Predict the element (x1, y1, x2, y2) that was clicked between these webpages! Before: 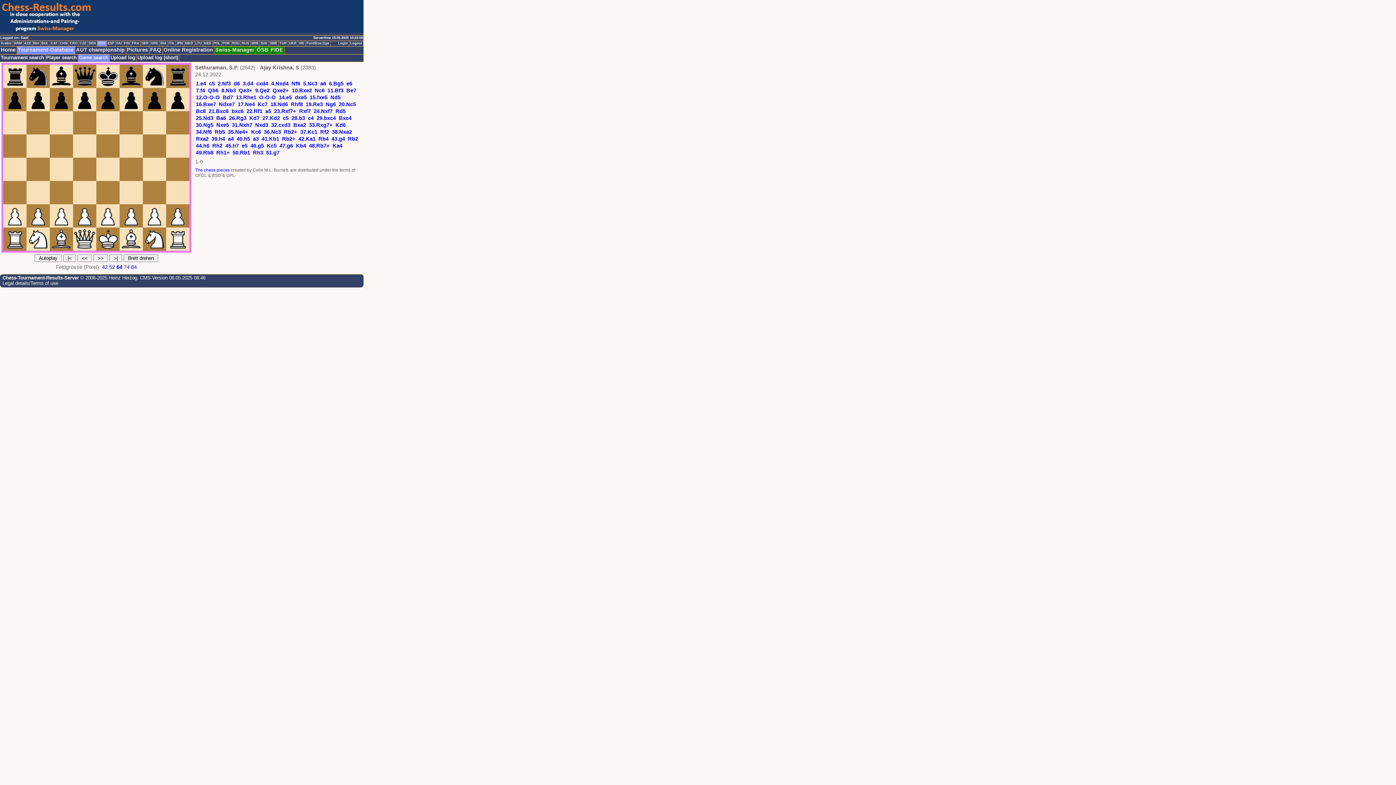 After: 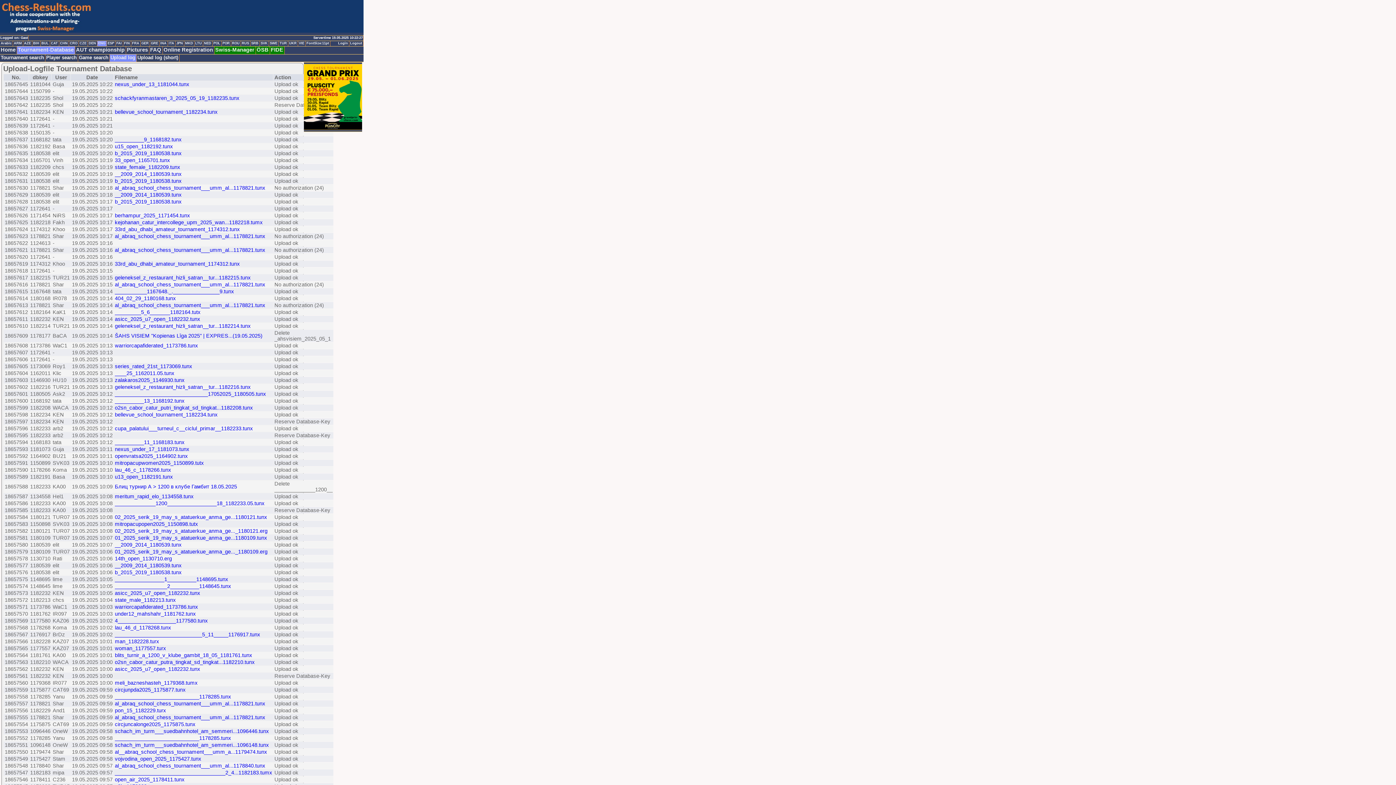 Action: bbox: (109, 54, 136, 61) label: Upload log